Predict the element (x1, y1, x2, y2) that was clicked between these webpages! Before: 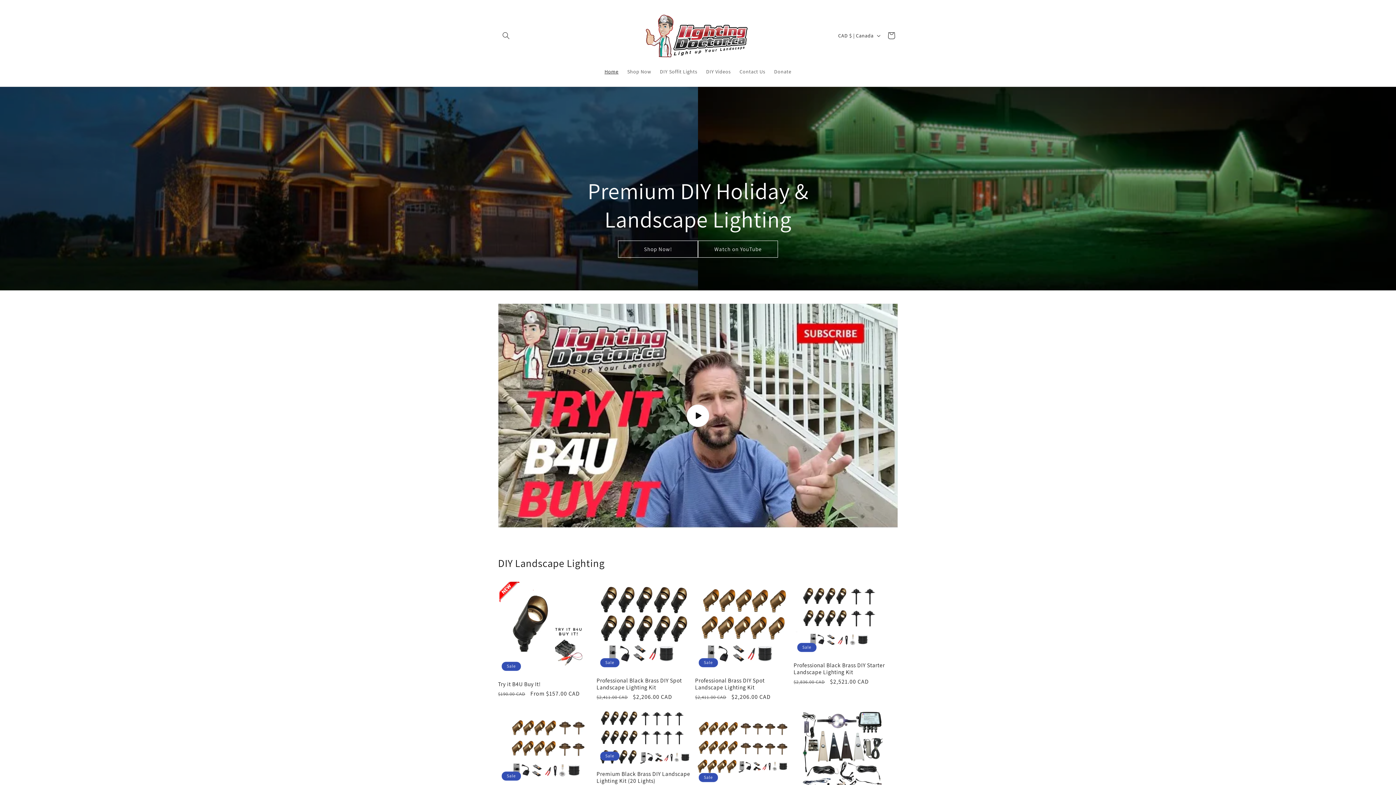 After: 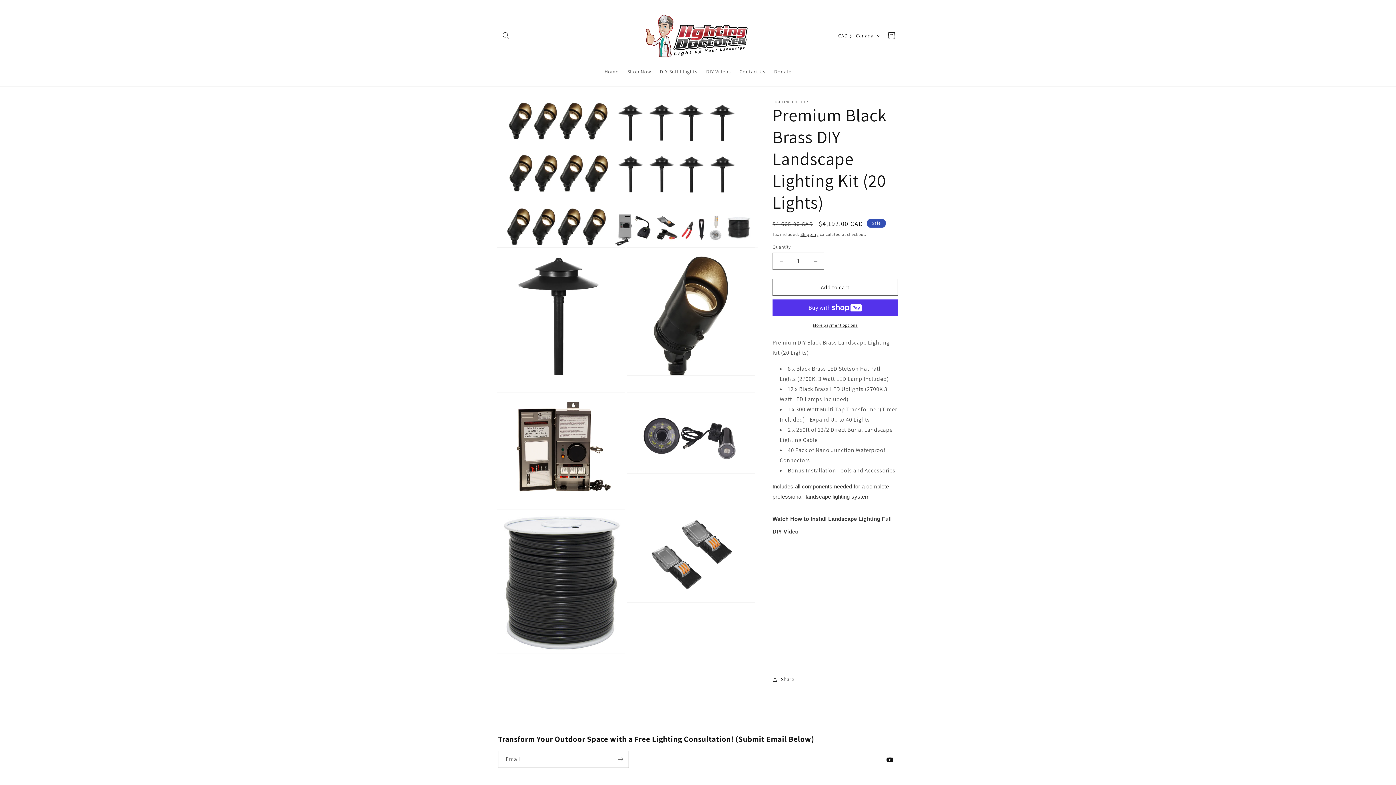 Action: bbox: (596, 770, 692, 784) label: Premium Black Brass DIY Landscape Lighting Kit (20 Lights)